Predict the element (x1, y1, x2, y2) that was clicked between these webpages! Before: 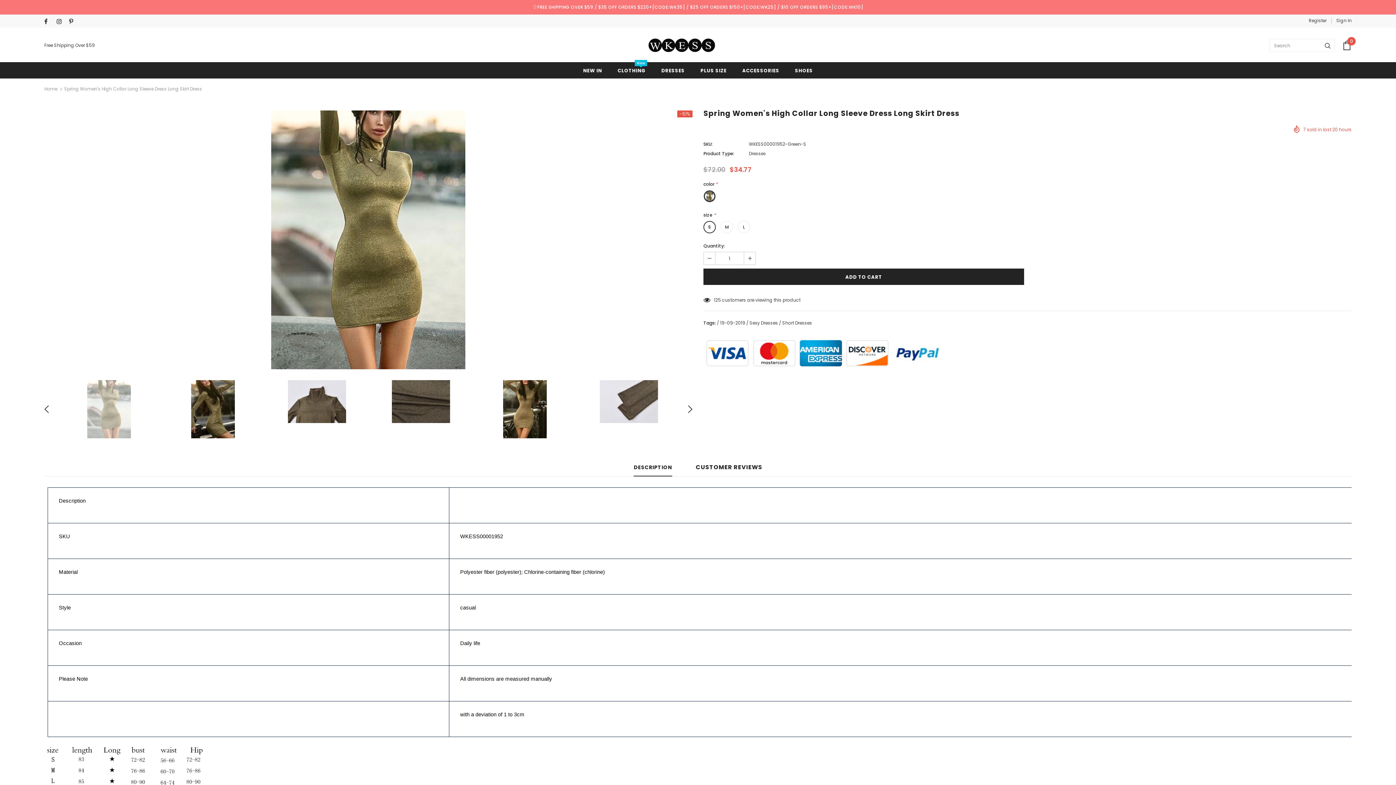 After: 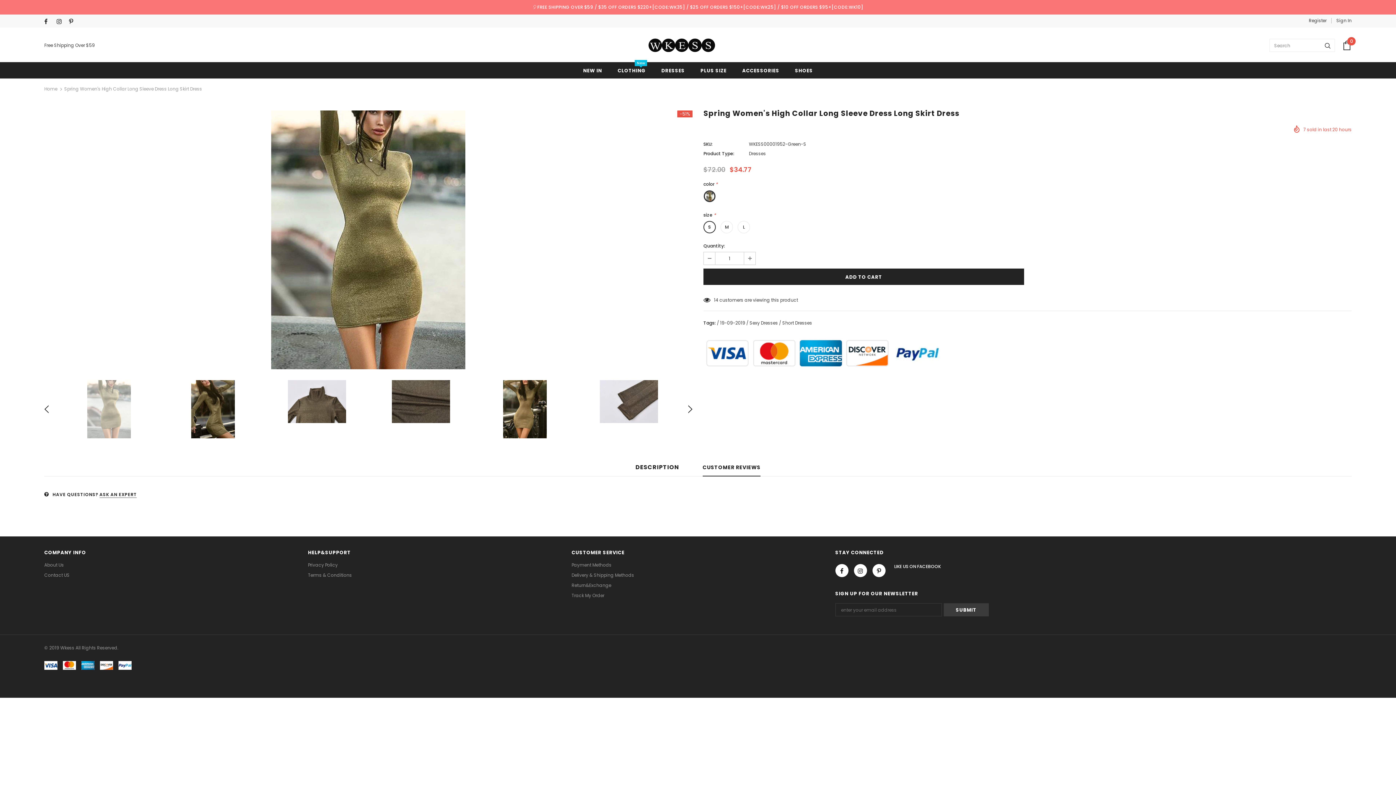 Action: bbox: (695, 458, 762, 476) label: CUSTOMER REVIEWS